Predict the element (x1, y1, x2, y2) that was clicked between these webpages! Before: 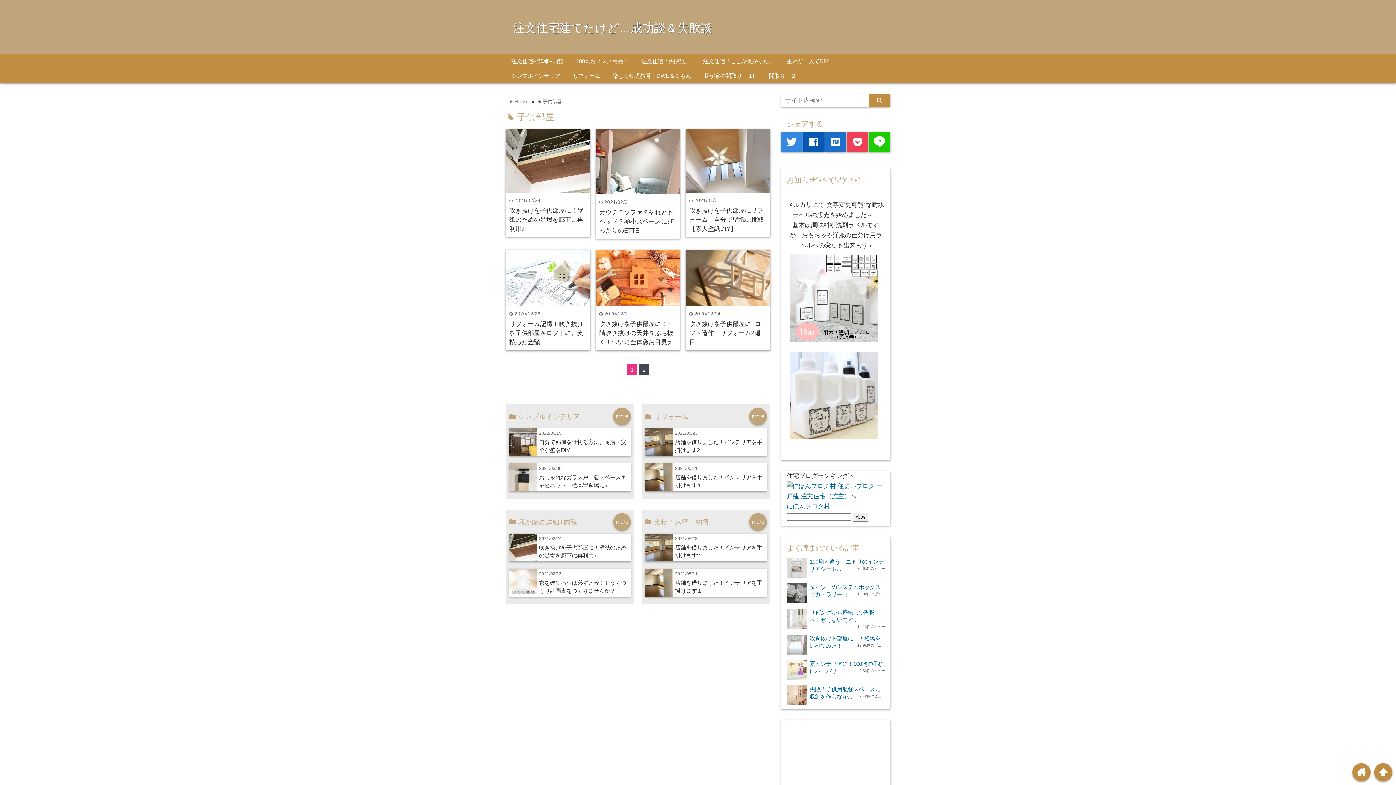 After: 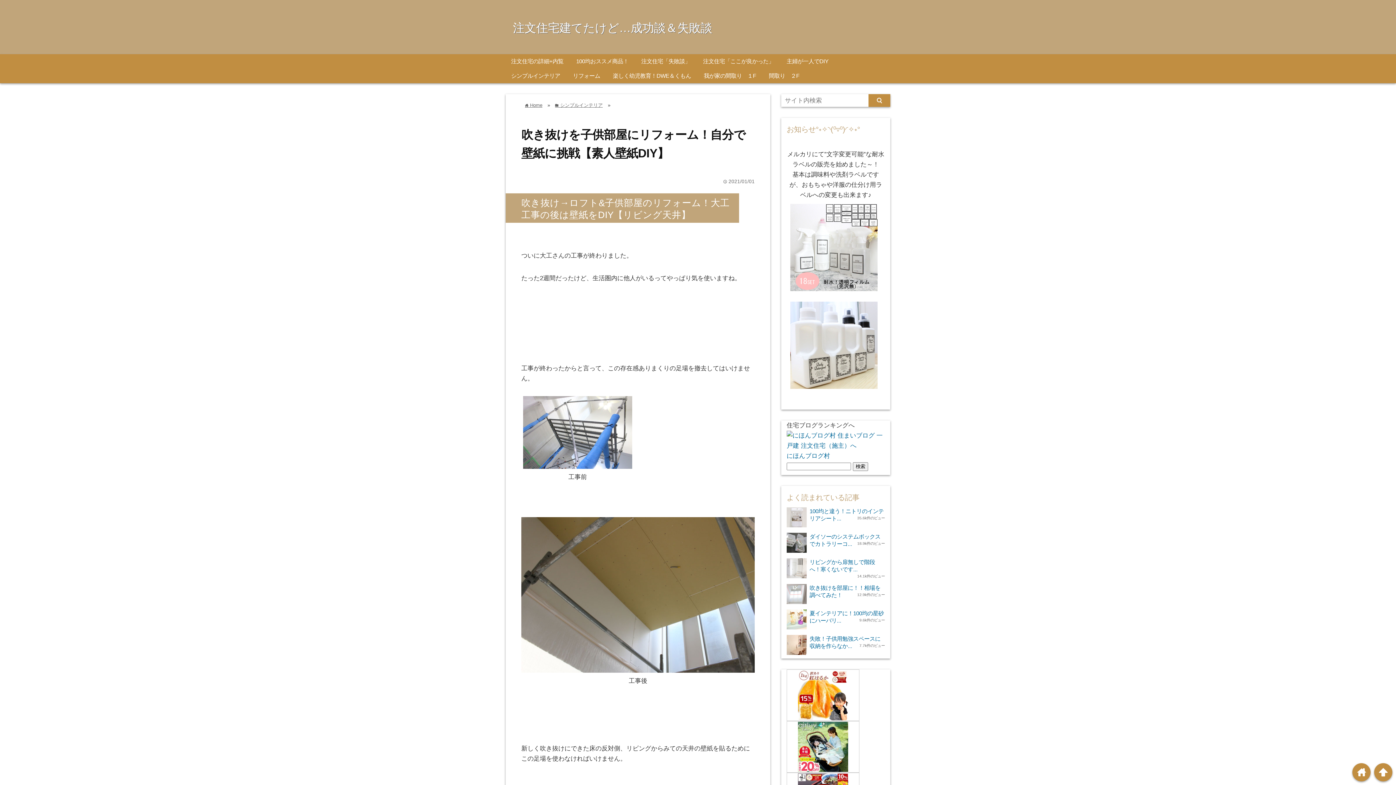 Action: bbox: (685, 129, 770, 192)